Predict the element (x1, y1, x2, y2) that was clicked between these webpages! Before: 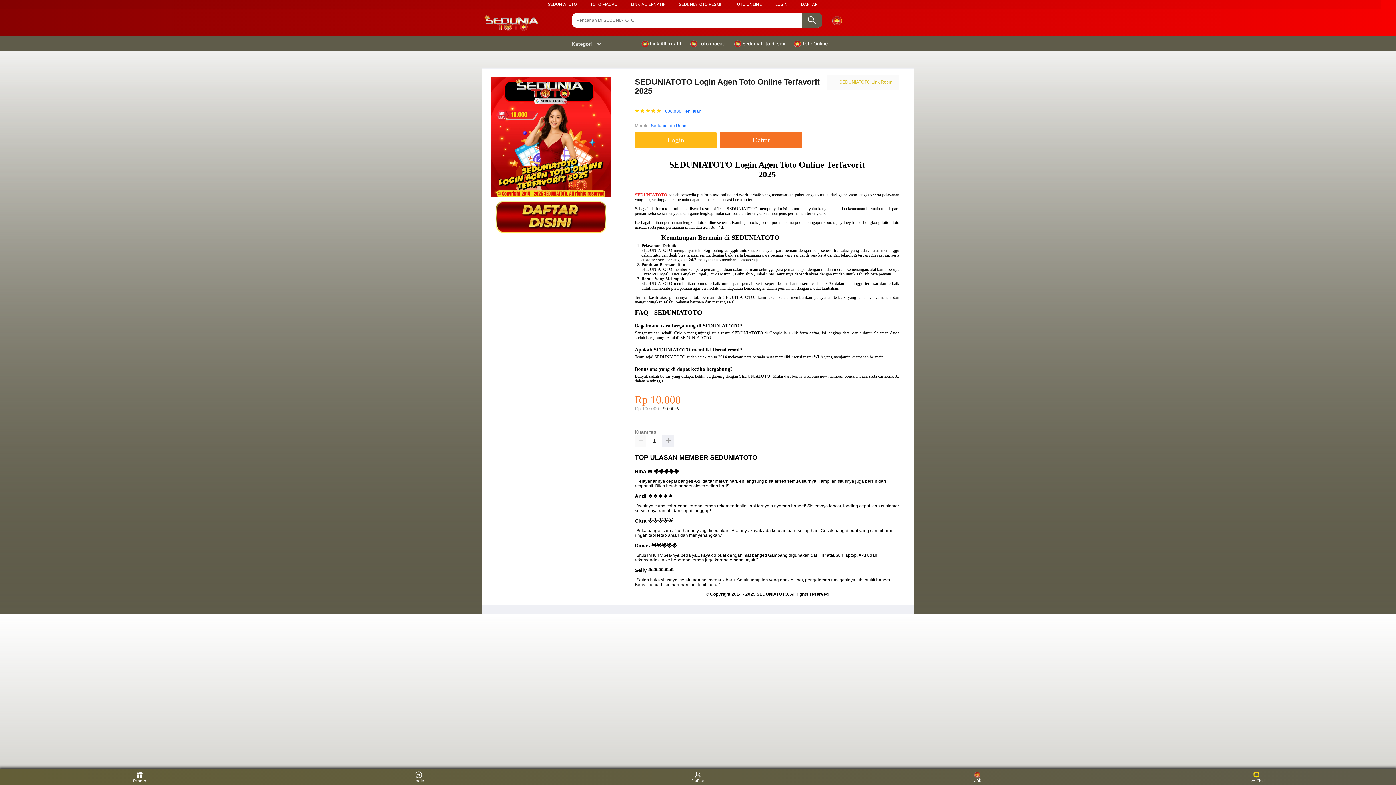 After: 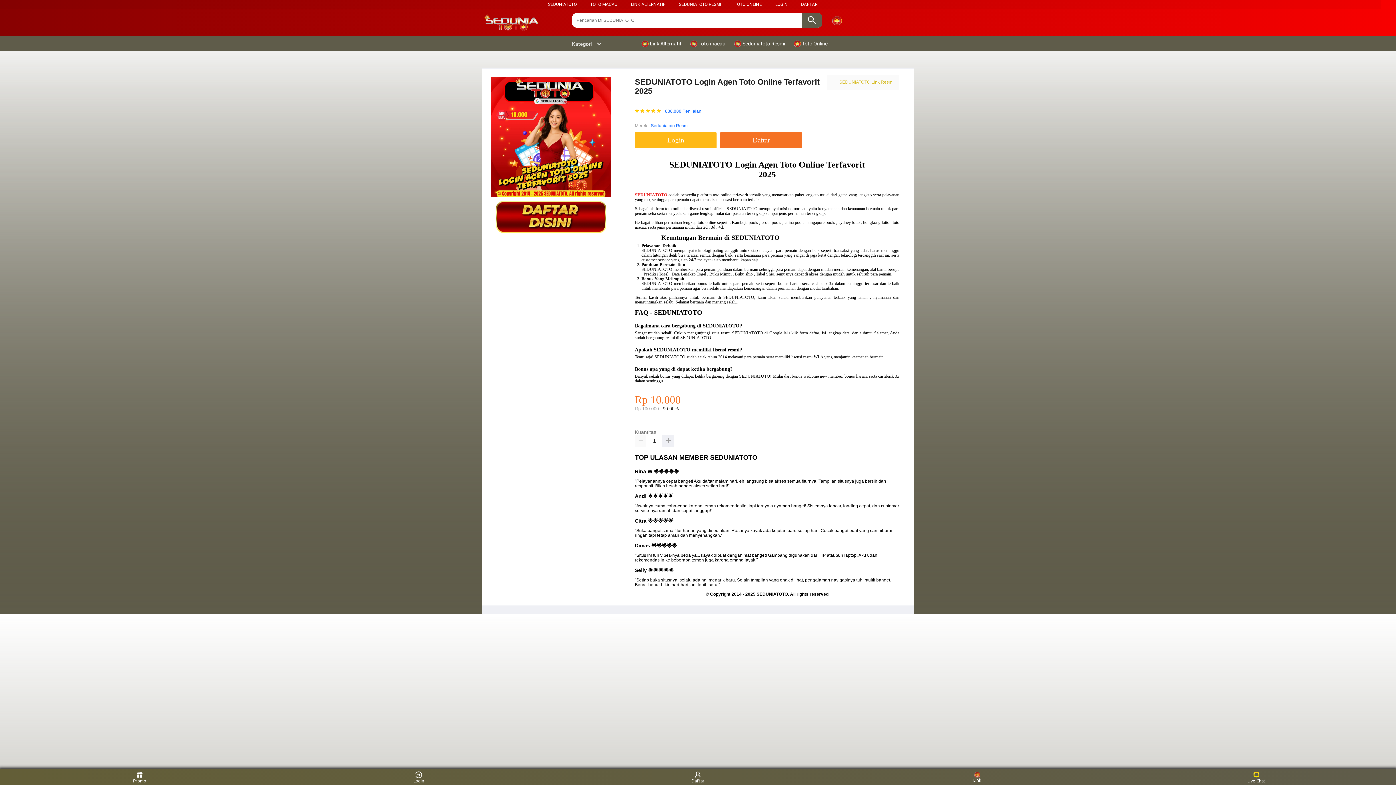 Action: label: Kategori bbox: (564, 41, 602, 46)